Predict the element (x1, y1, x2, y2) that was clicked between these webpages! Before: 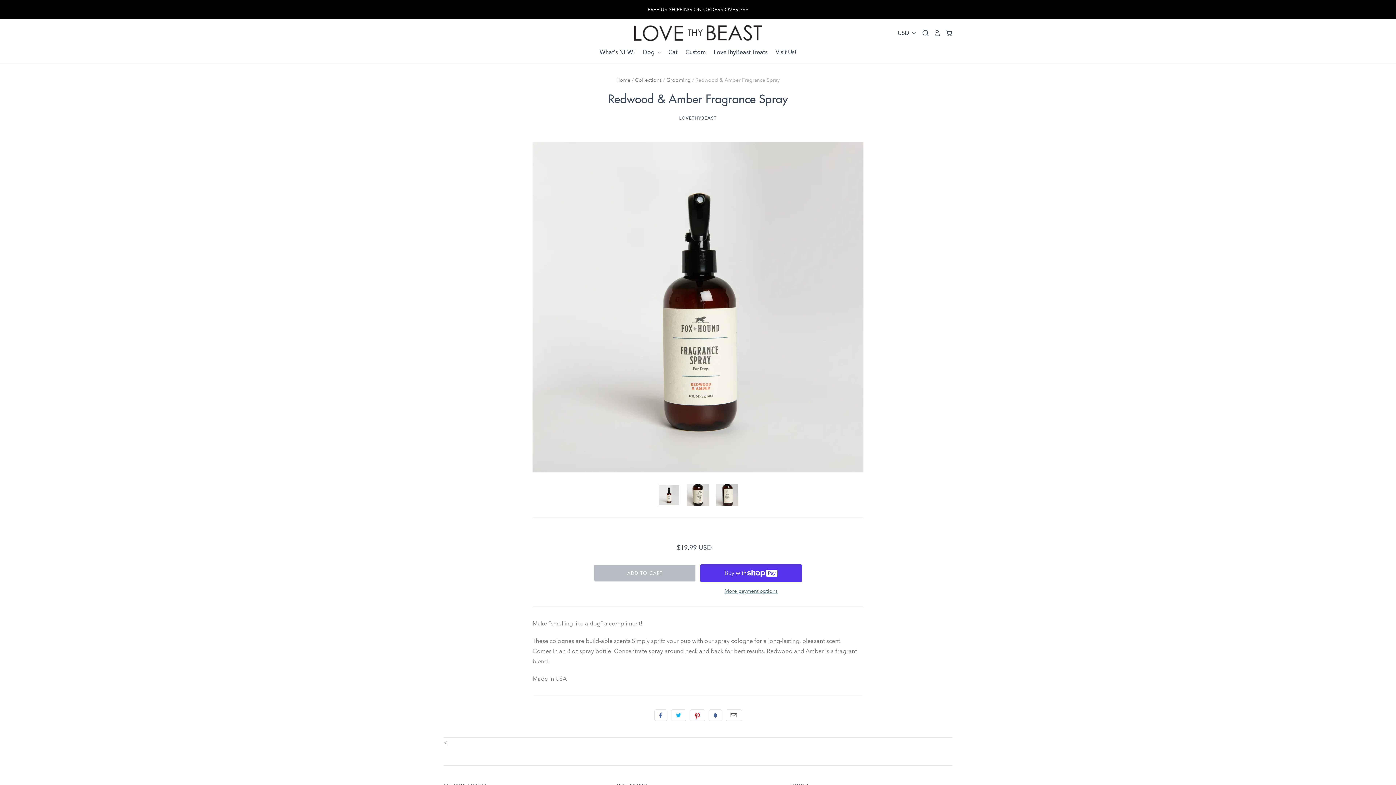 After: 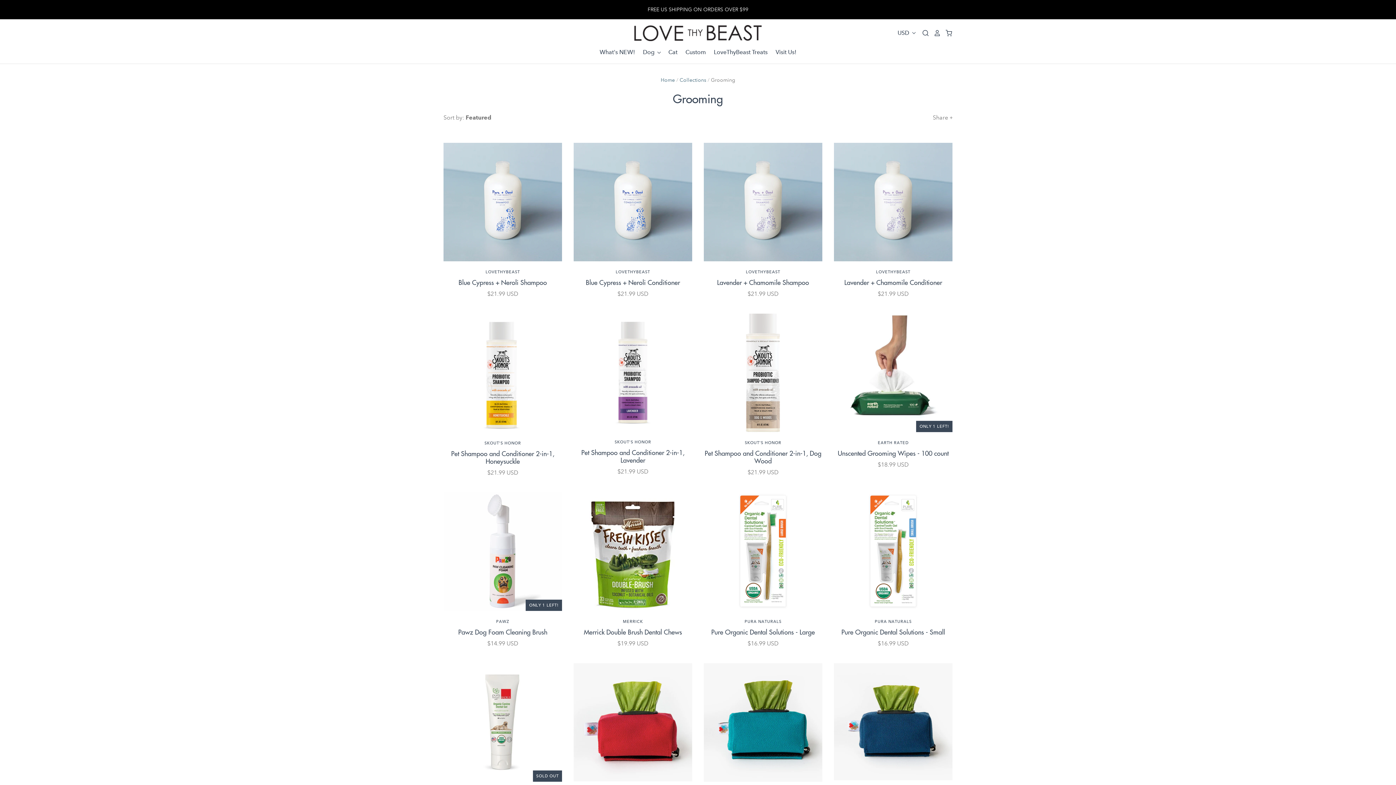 Action: bbox: (666, 76, 690, 83) label: Grooming